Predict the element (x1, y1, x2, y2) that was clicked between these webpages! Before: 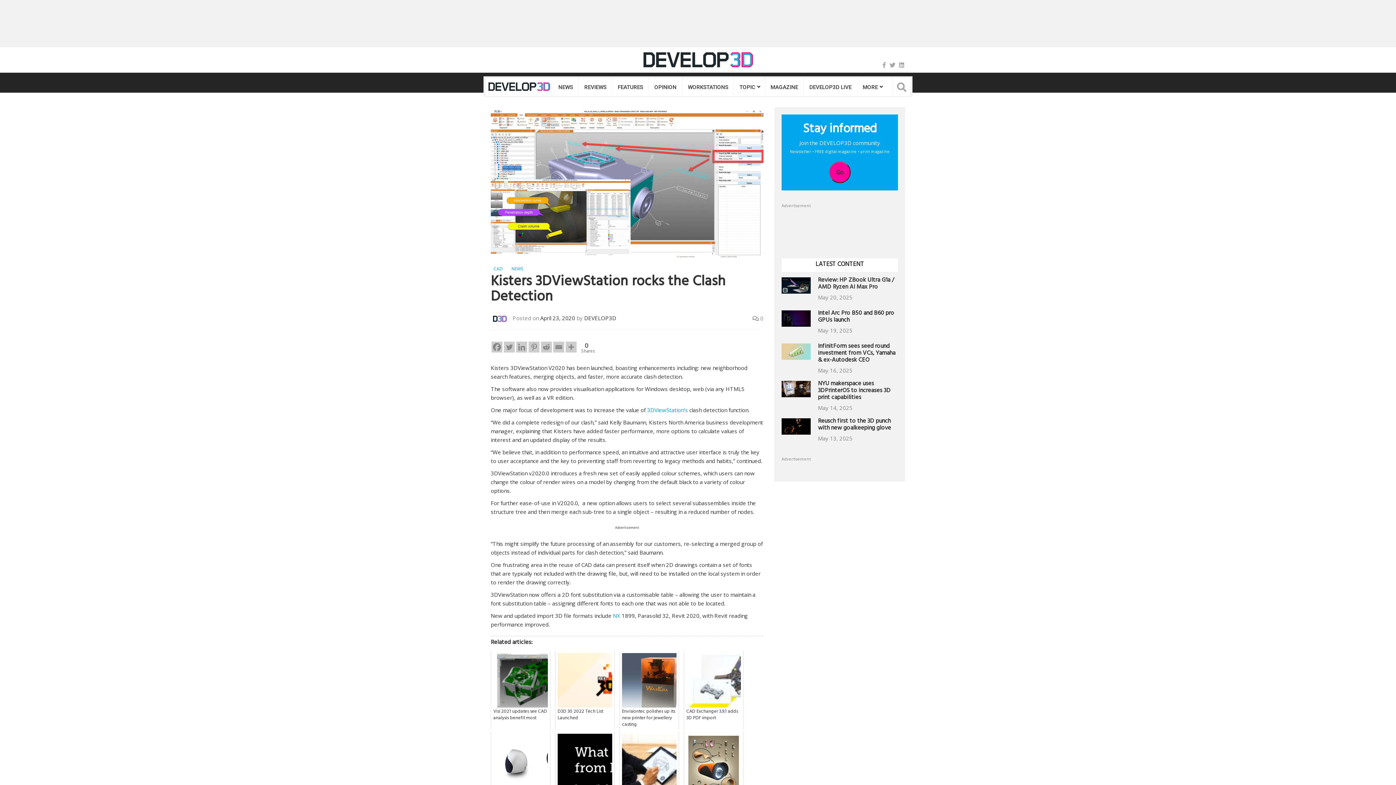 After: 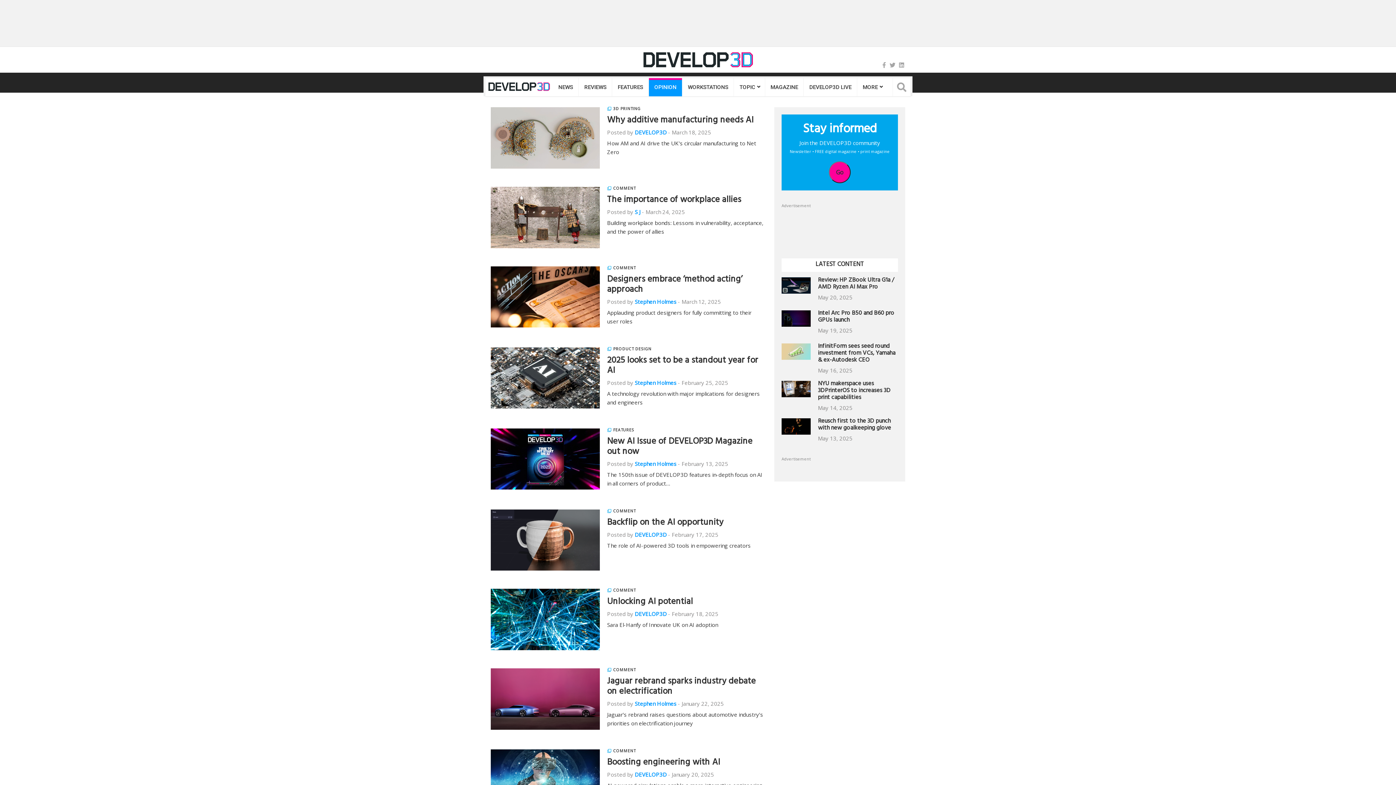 Action: bbox: (649, 78, 682, 96) label: OPINION